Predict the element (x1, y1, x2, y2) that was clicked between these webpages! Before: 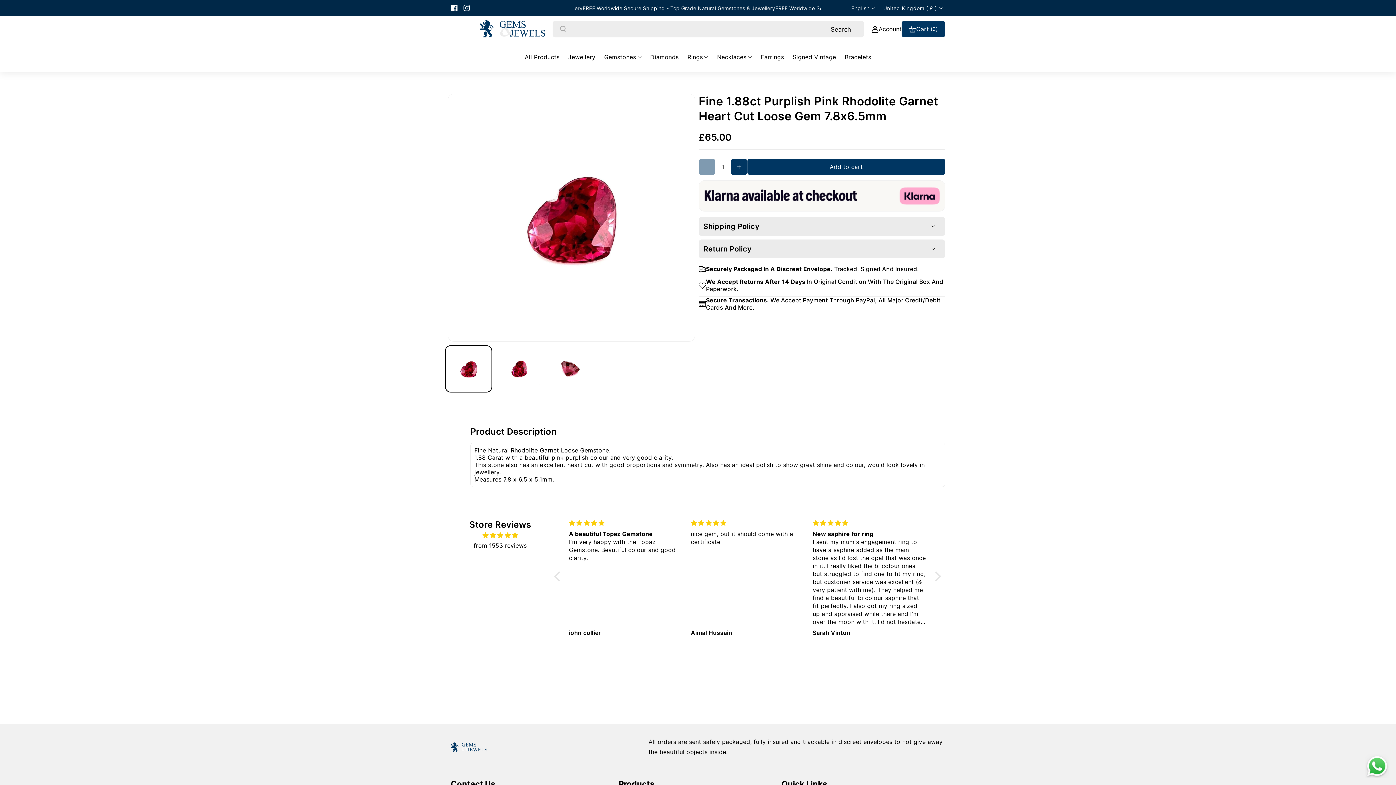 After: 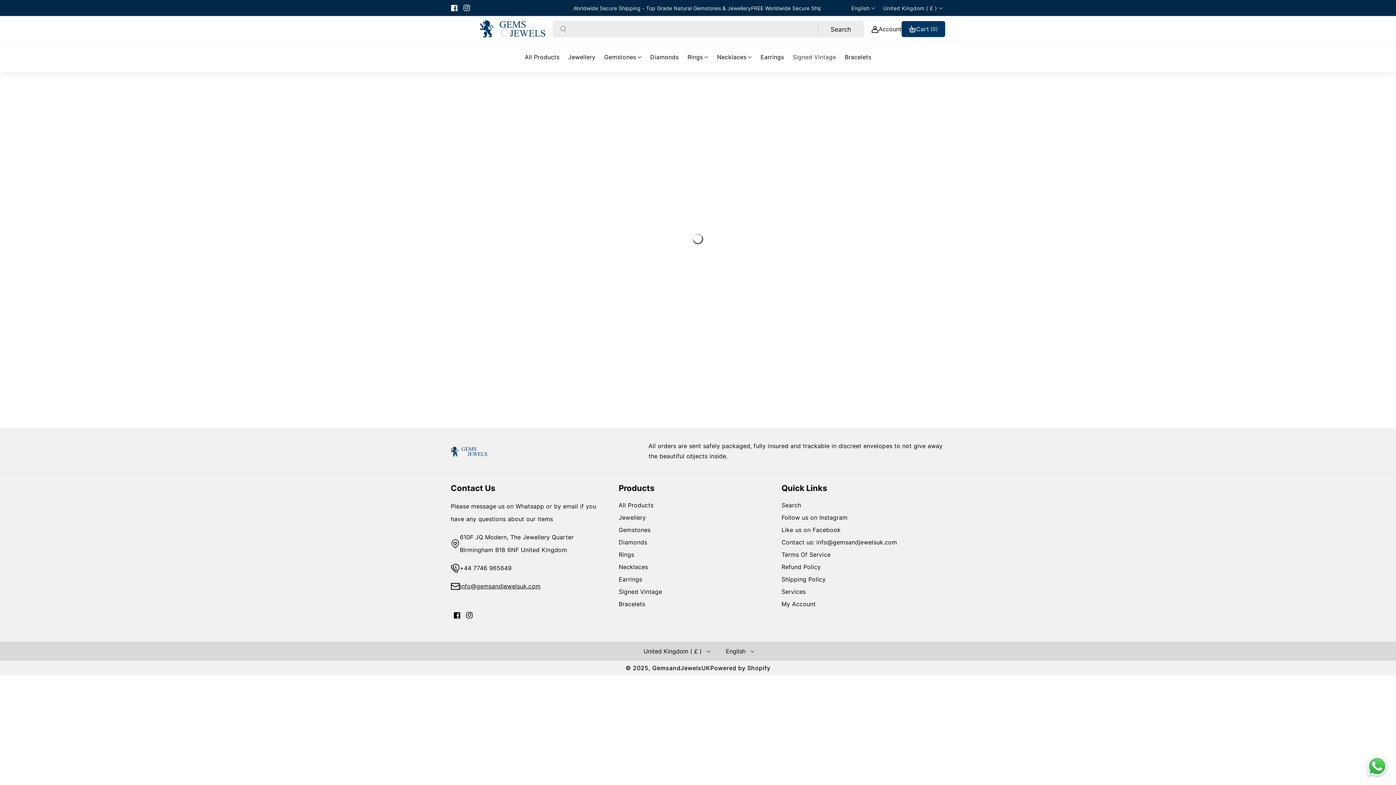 Action: label: Signed Vintage bbox: (792, 53, 836, 60)